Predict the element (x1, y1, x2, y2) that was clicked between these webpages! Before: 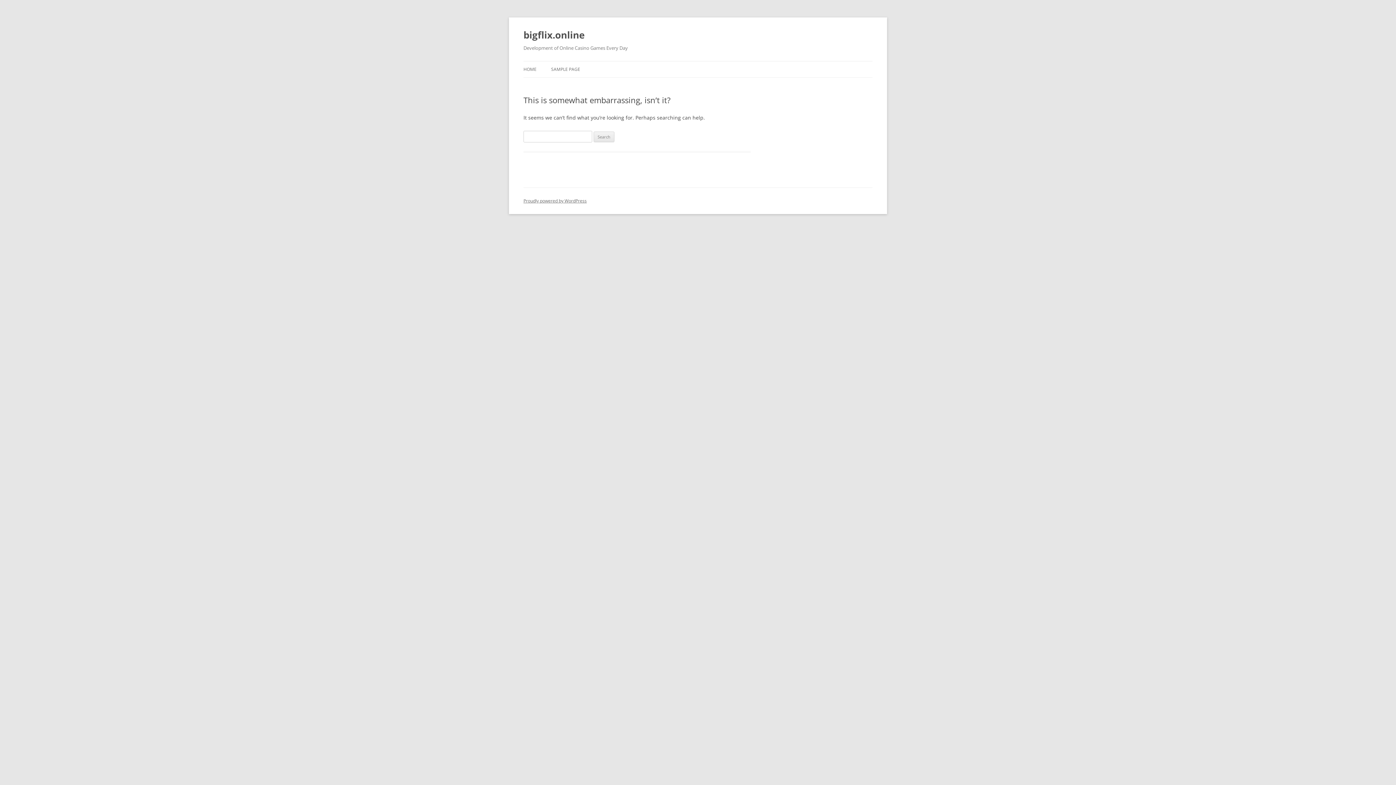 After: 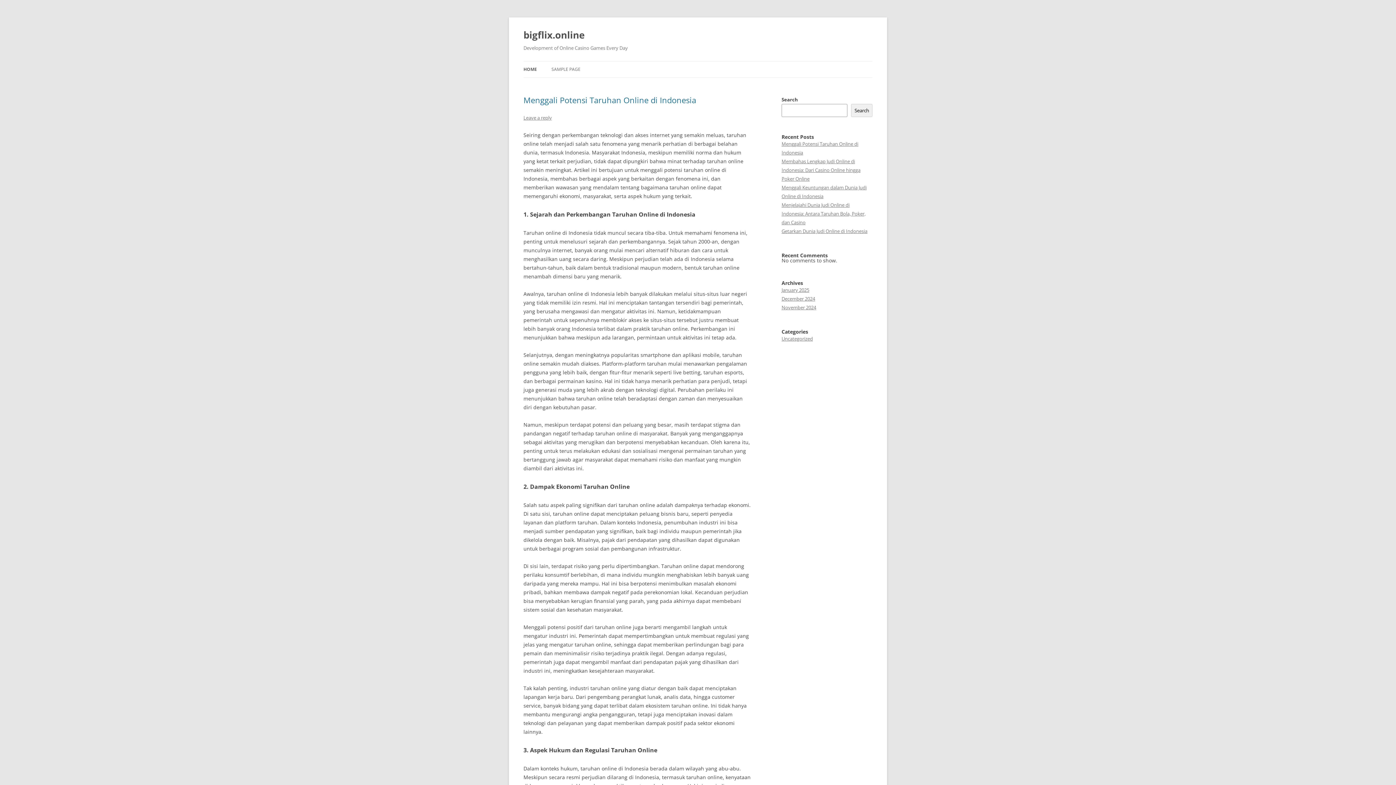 Action: label: bigflix.online bbox: (523, 26, 584, 43)